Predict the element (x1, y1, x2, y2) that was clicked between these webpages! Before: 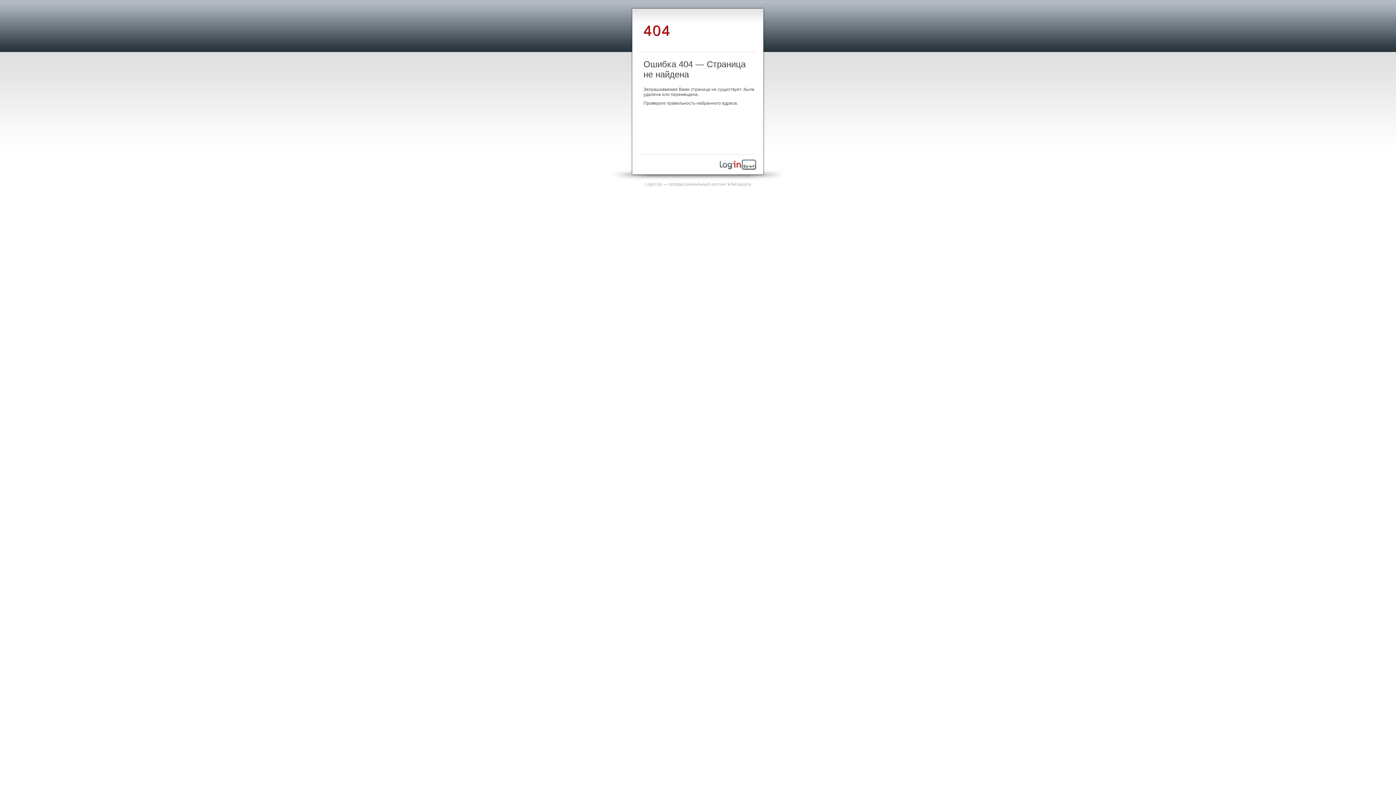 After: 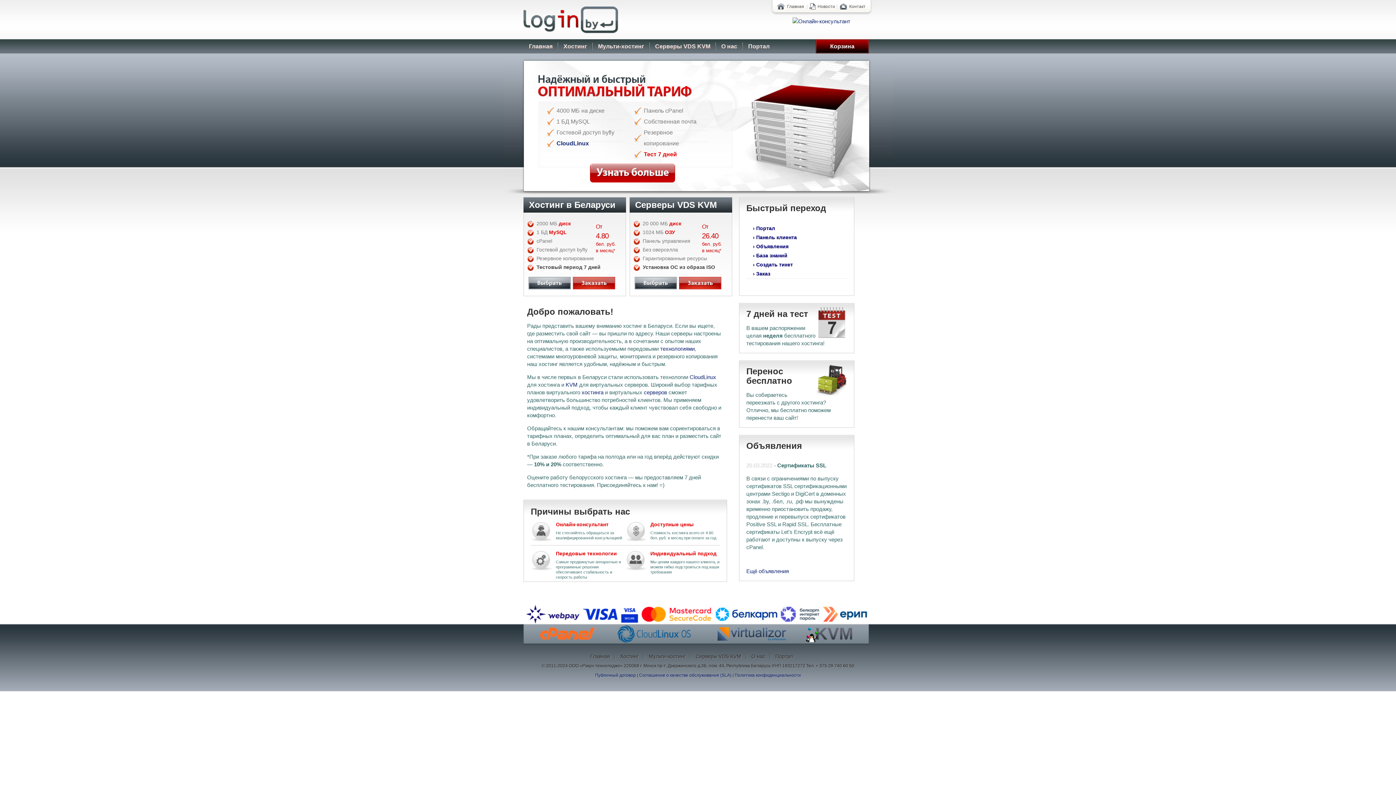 Action: bbox: (720, 165, 756, 170)